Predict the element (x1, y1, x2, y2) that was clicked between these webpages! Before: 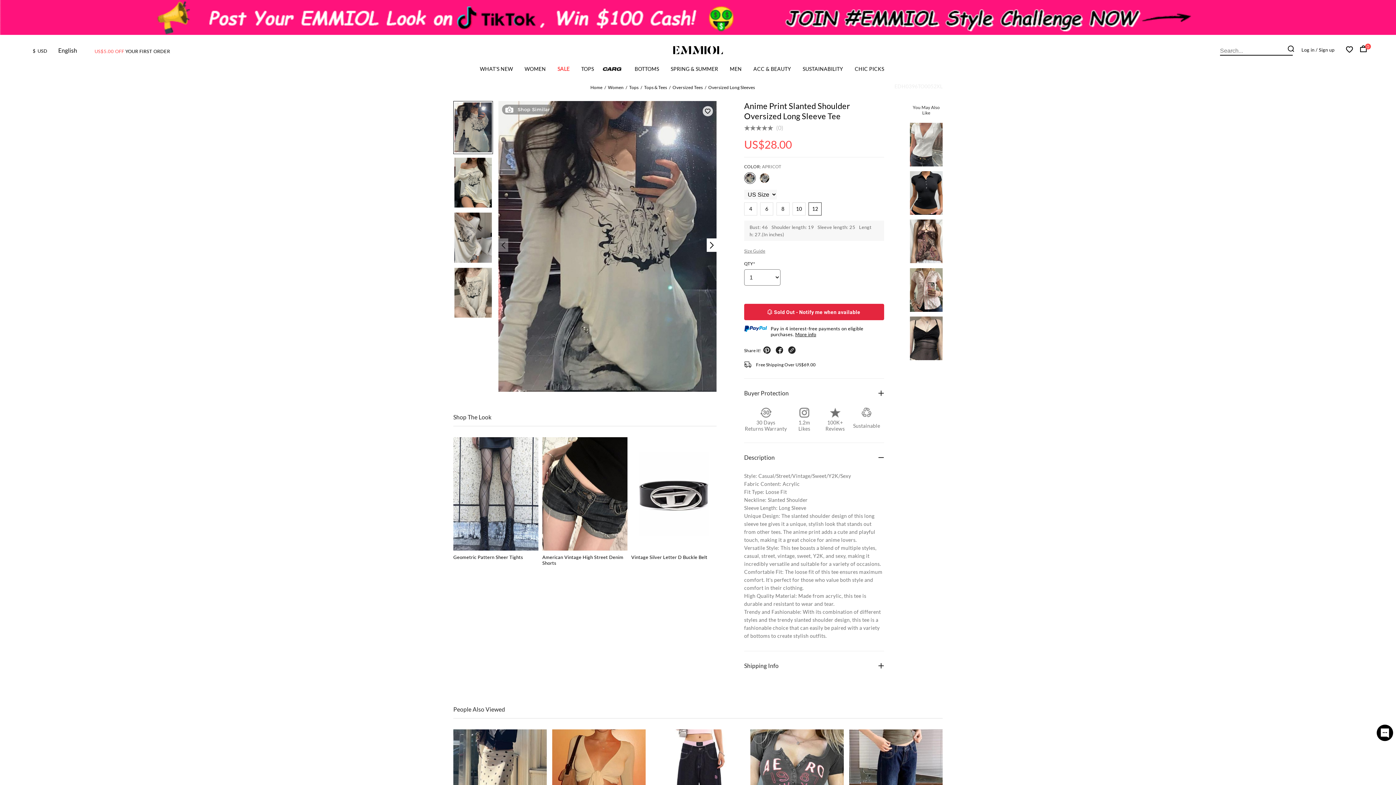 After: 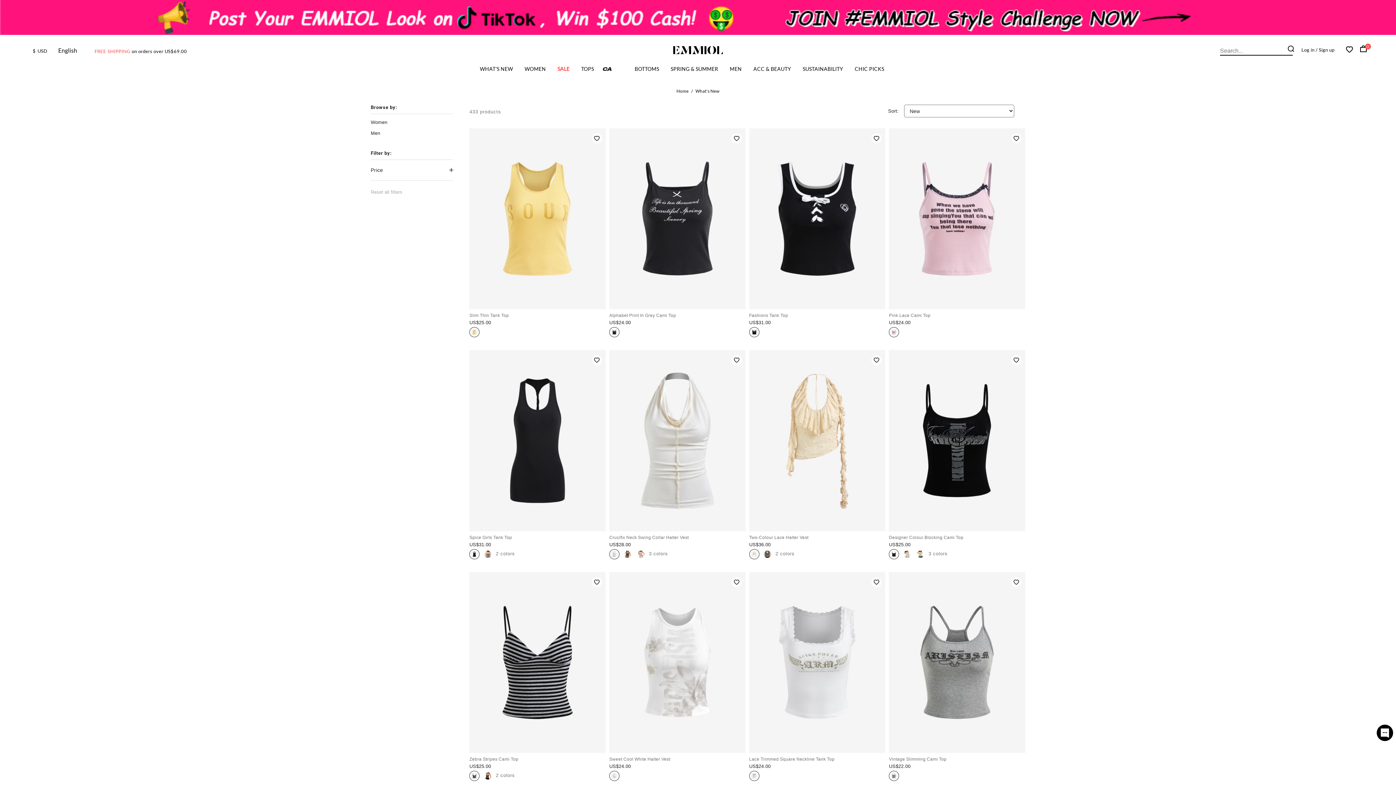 Action: bbox: (480, 65, 513, 75) label: WHAT'S NEW